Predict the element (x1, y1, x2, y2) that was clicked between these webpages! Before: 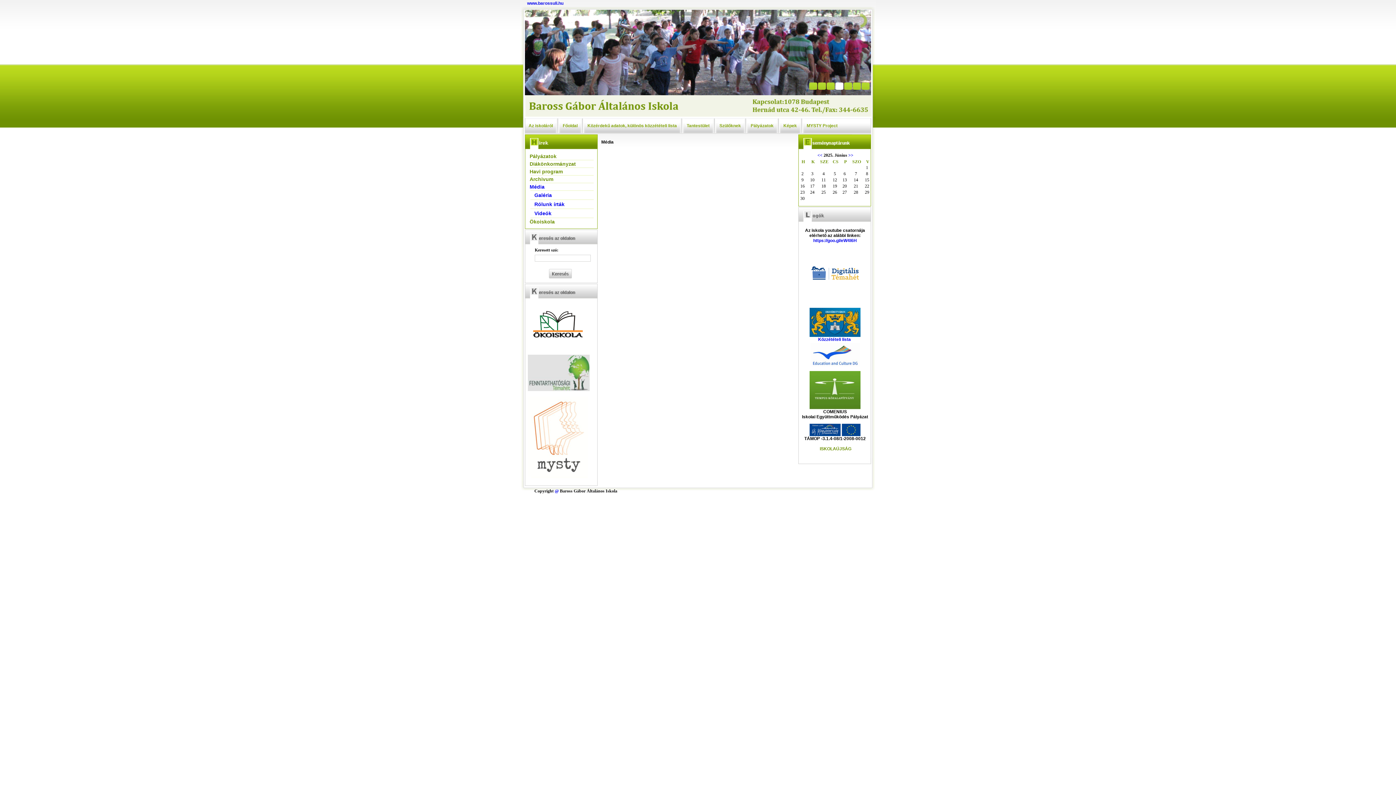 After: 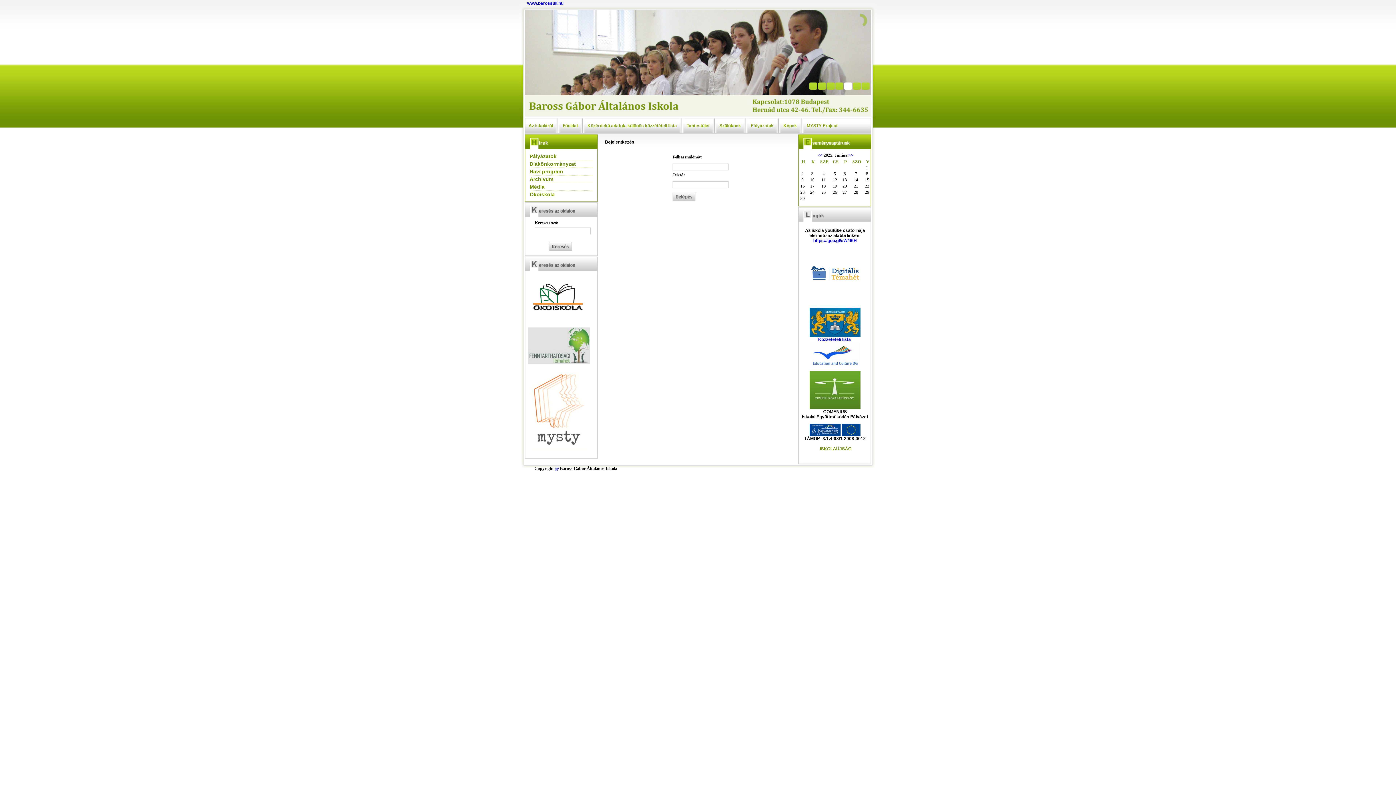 Action: bbox: (553, 488, 560, 493) label:  @ 